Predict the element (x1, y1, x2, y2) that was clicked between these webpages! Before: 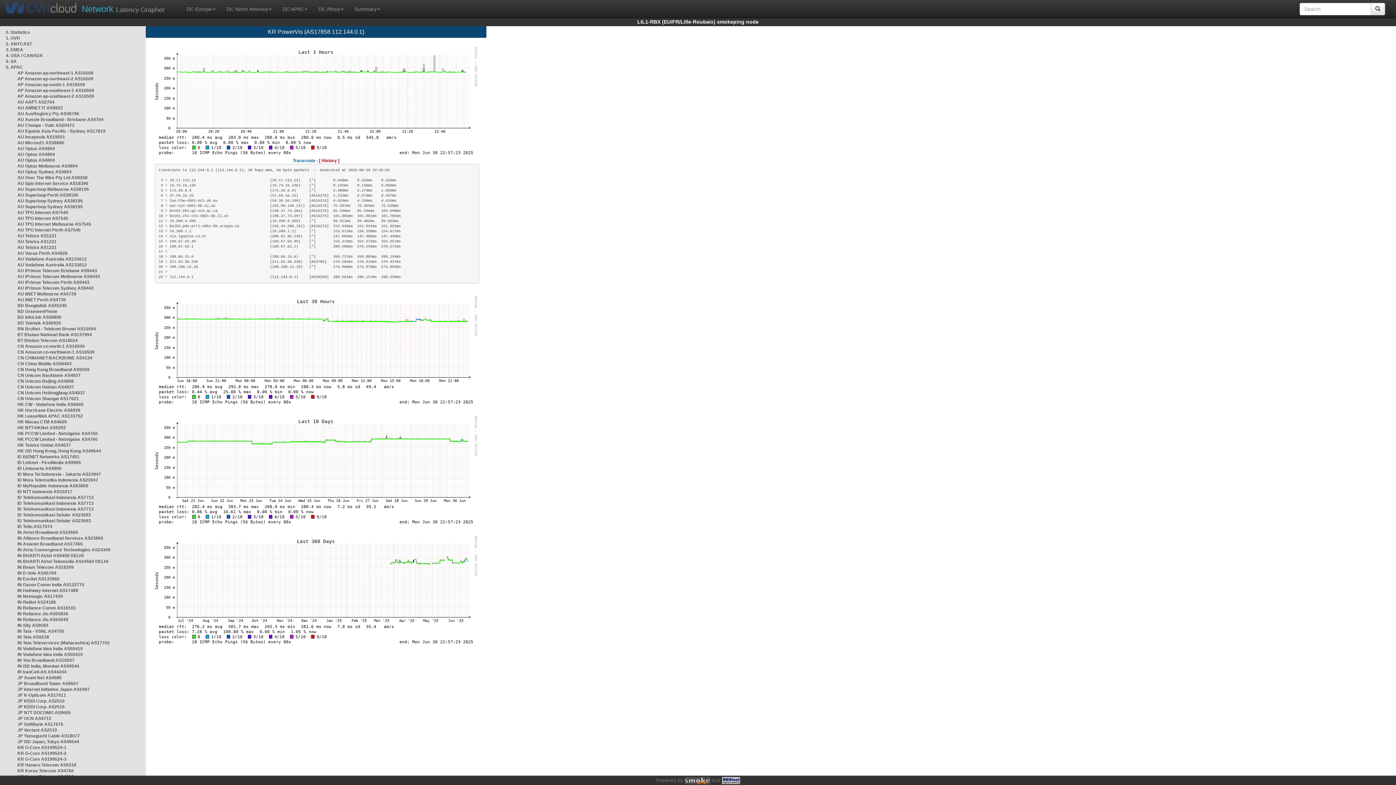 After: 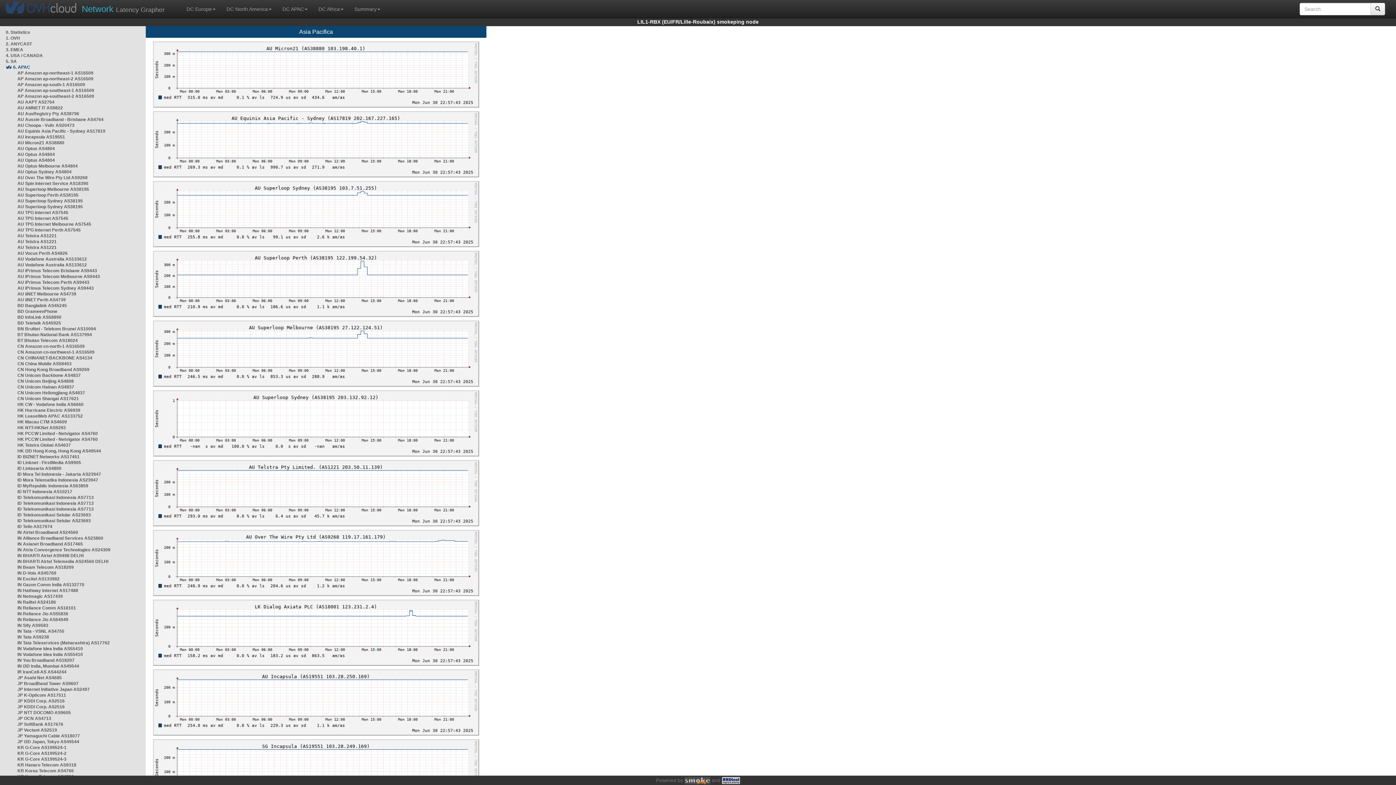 Action: label: 6. APAC bbox: (5, 64, 22, 69)